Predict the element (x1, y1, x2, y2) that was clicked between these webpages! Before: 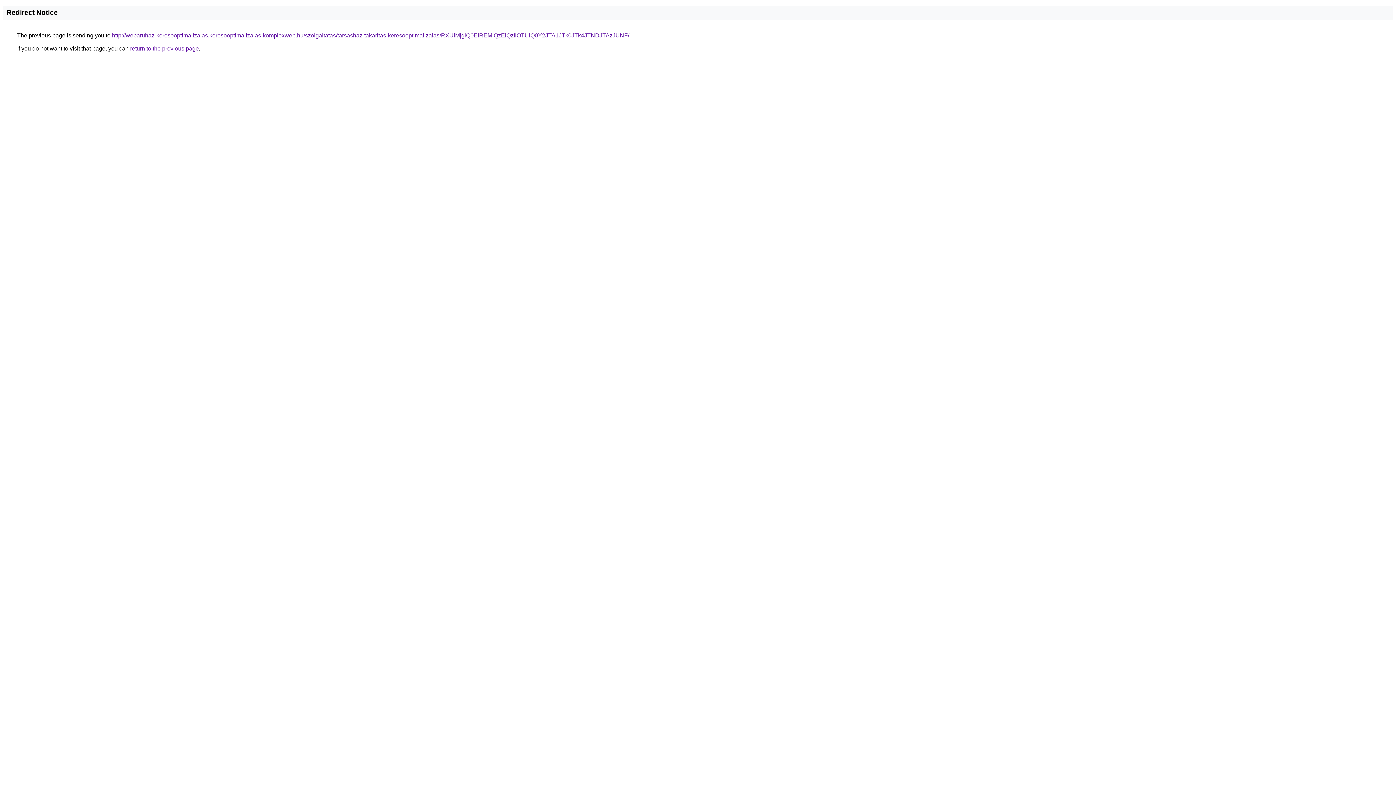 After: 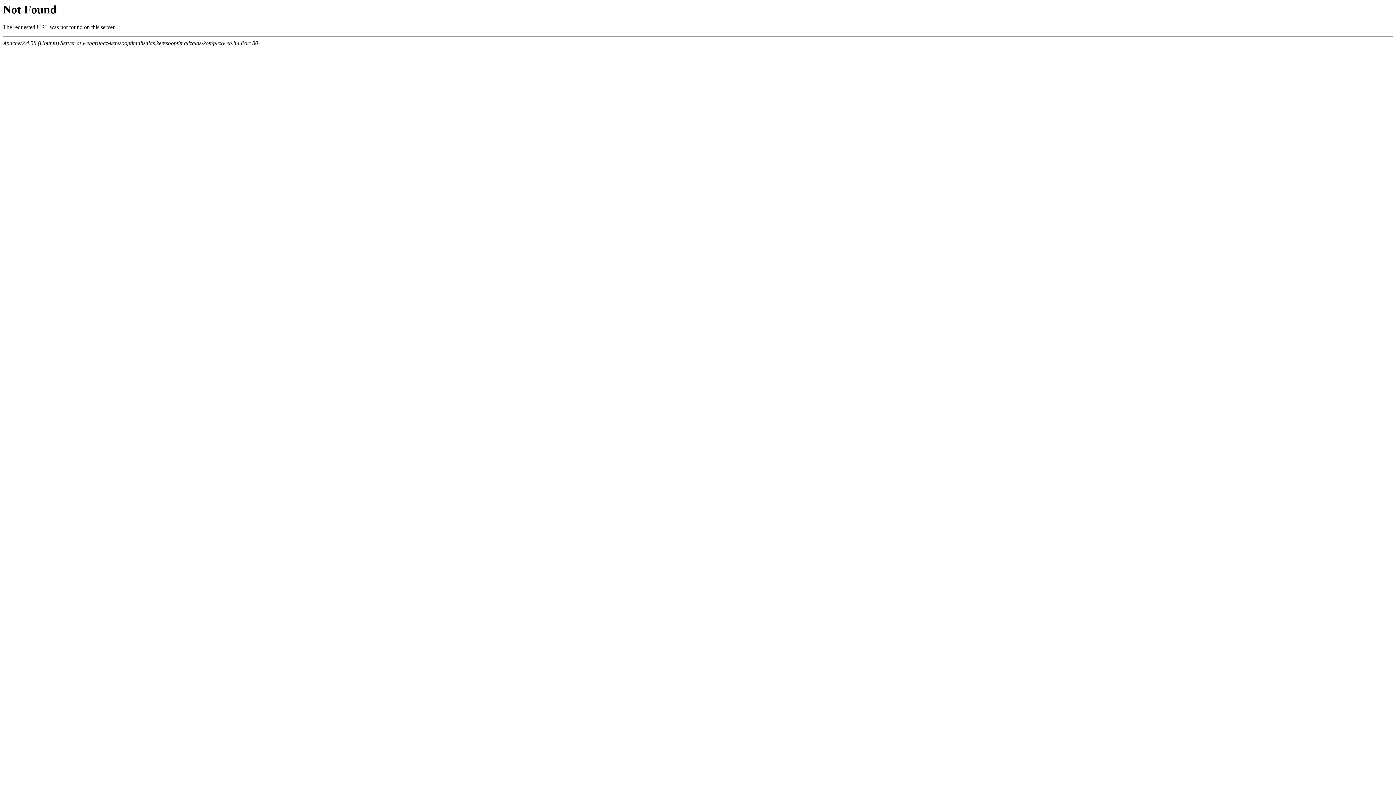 Action: label: http://webaruhaz-keresooptimalizalas.keresooptimalizalas-komplexweb.hu/szolgaltatas/tarsashaz-takaritas-keresooptimalizalas/RXUlMjglQ0ElREMlQzElQzIlOTUlQ0Y2JTA1JTk0JTk4JTNDJTAzJUNF/ bbox: (112, 32, 629, 38)